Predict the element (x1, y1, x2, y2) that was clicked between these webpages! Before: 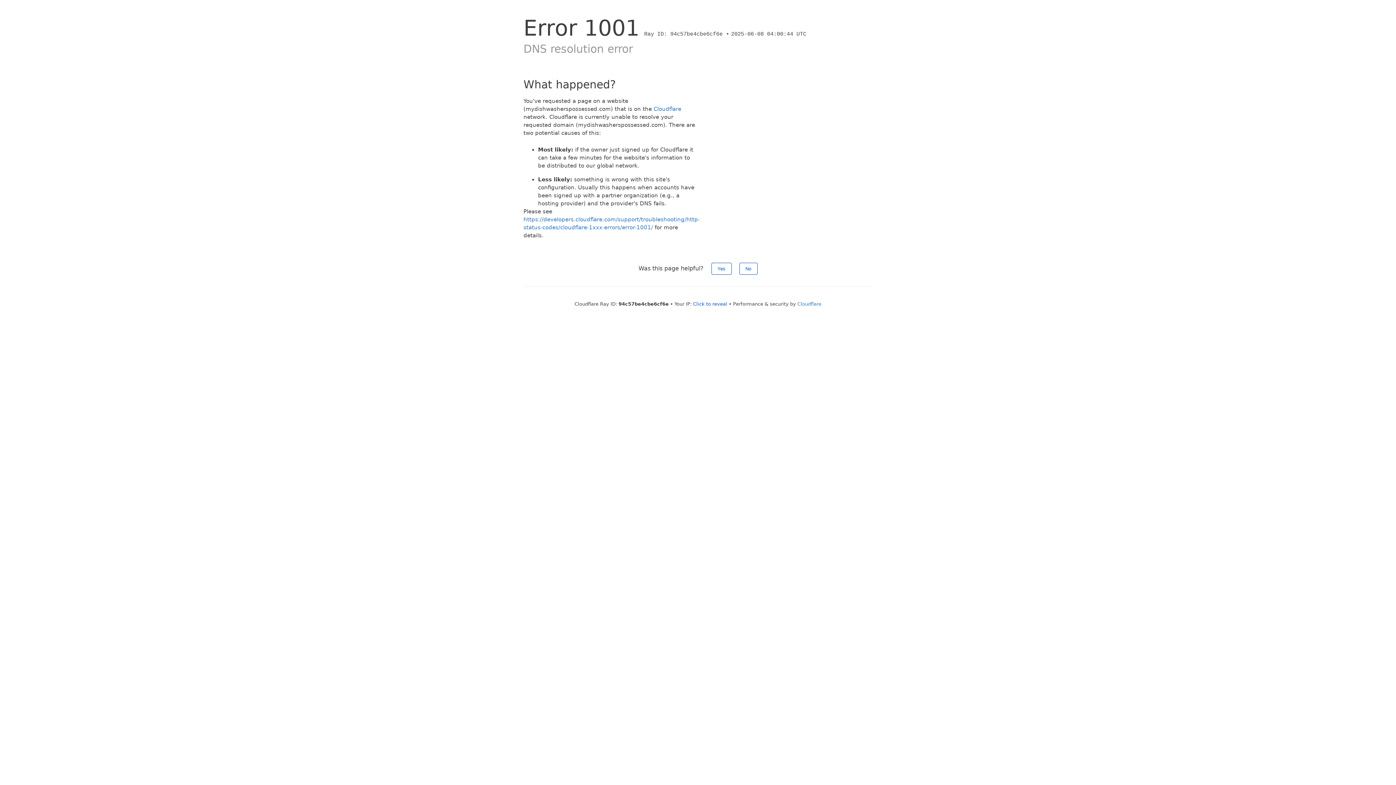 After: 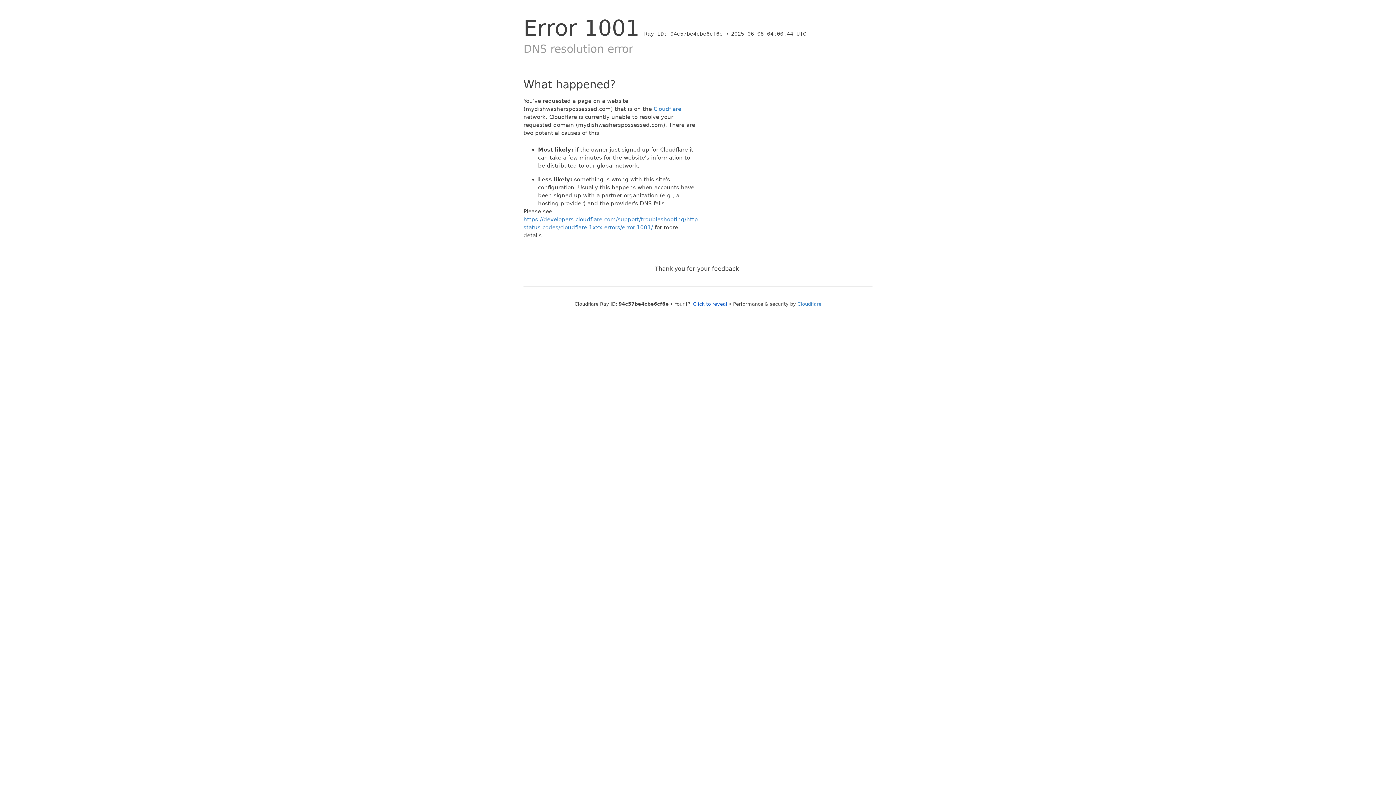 Action: bbox: (711, 262, 731, 274) label: Yes